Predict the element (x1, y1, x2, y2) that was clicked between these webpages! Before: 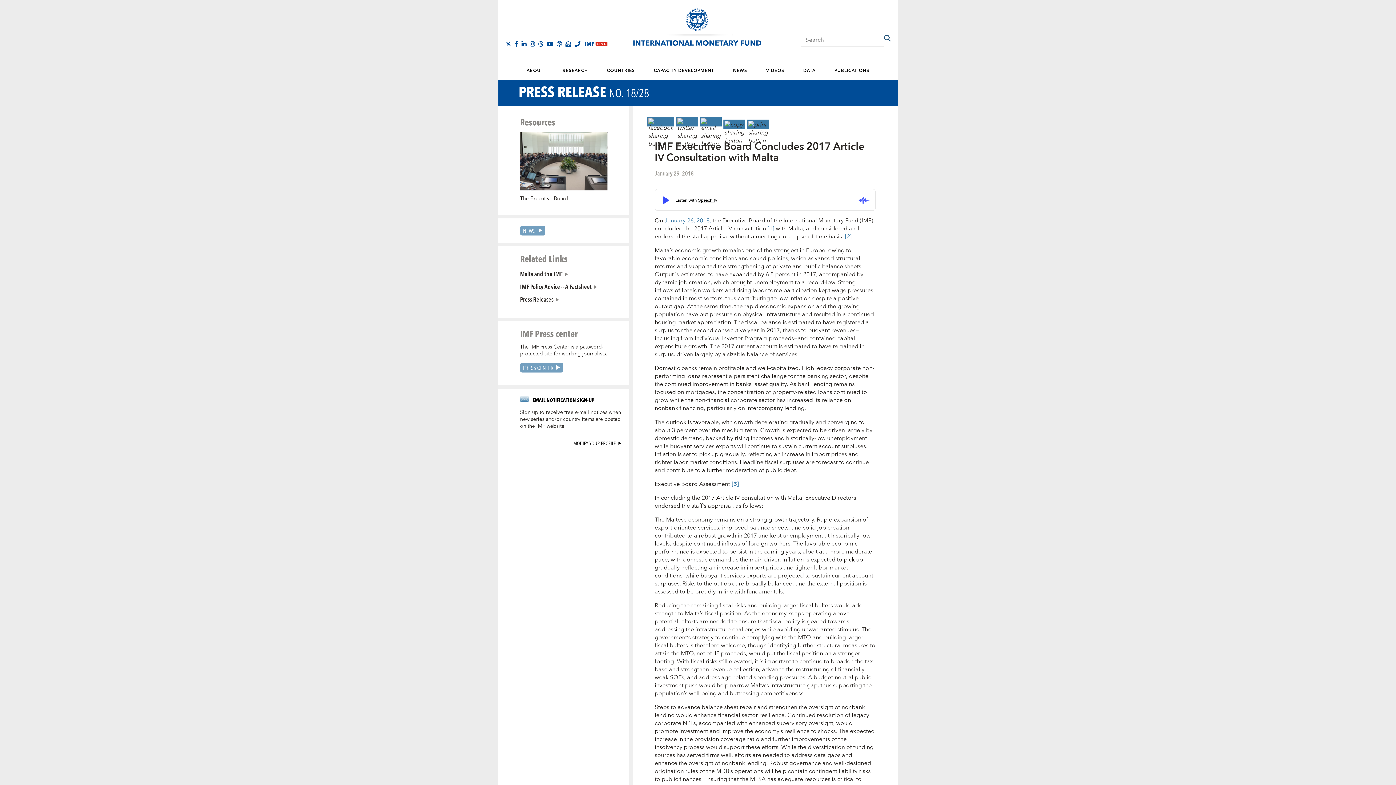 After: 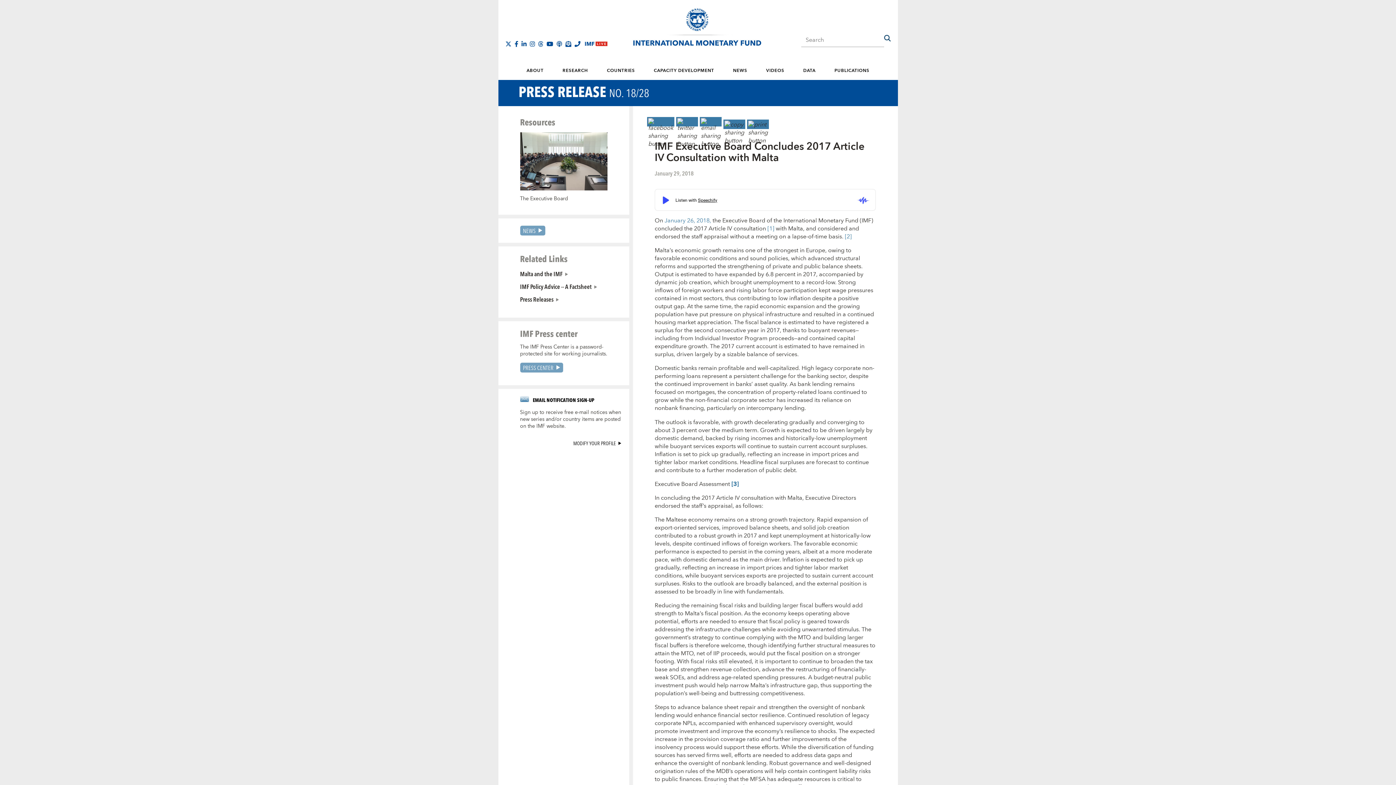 Action: label: January 26, 2018, bbox: (664, 215, 711, 225)